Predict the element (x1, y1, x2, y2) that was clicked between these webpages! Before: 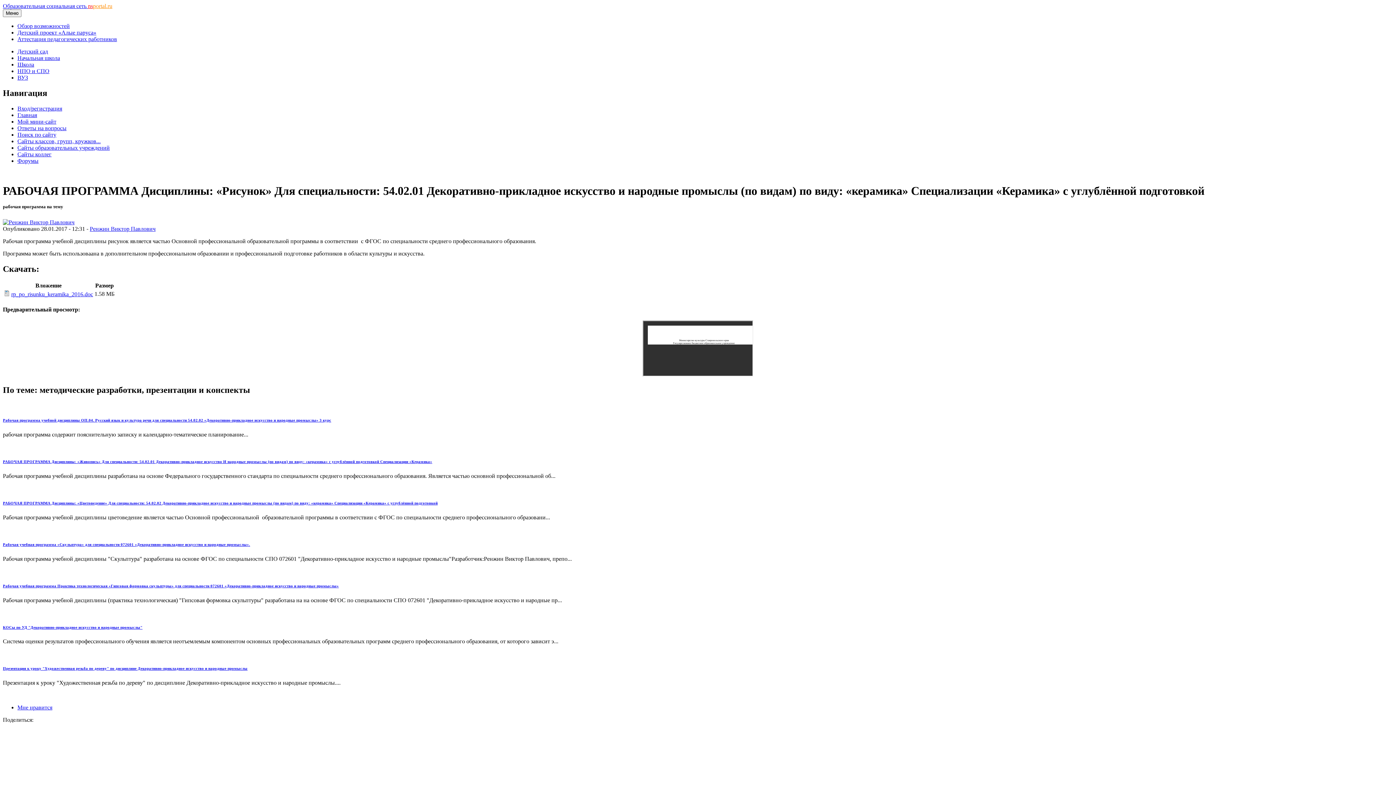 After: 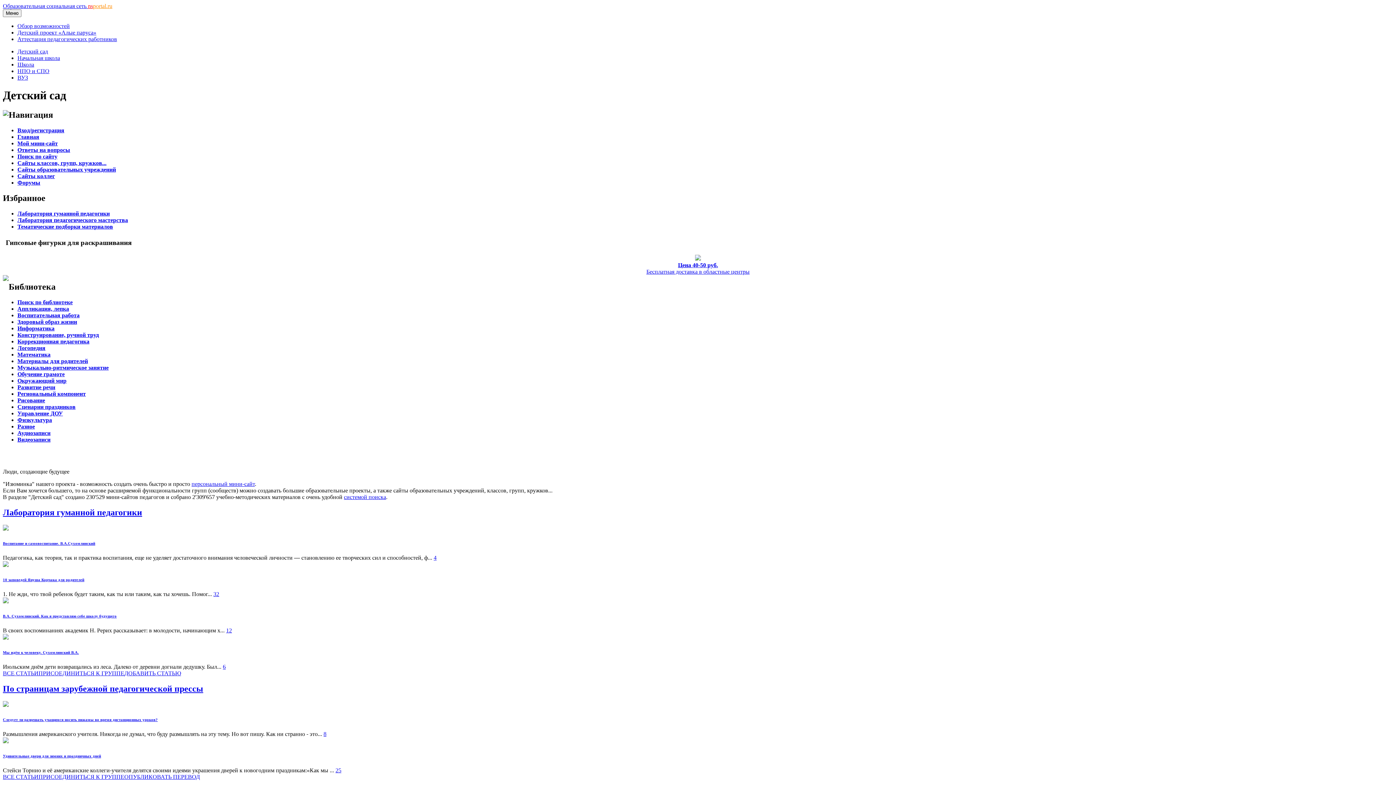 Action: bbox: (17, 48, 48, 54) label: Детский сад